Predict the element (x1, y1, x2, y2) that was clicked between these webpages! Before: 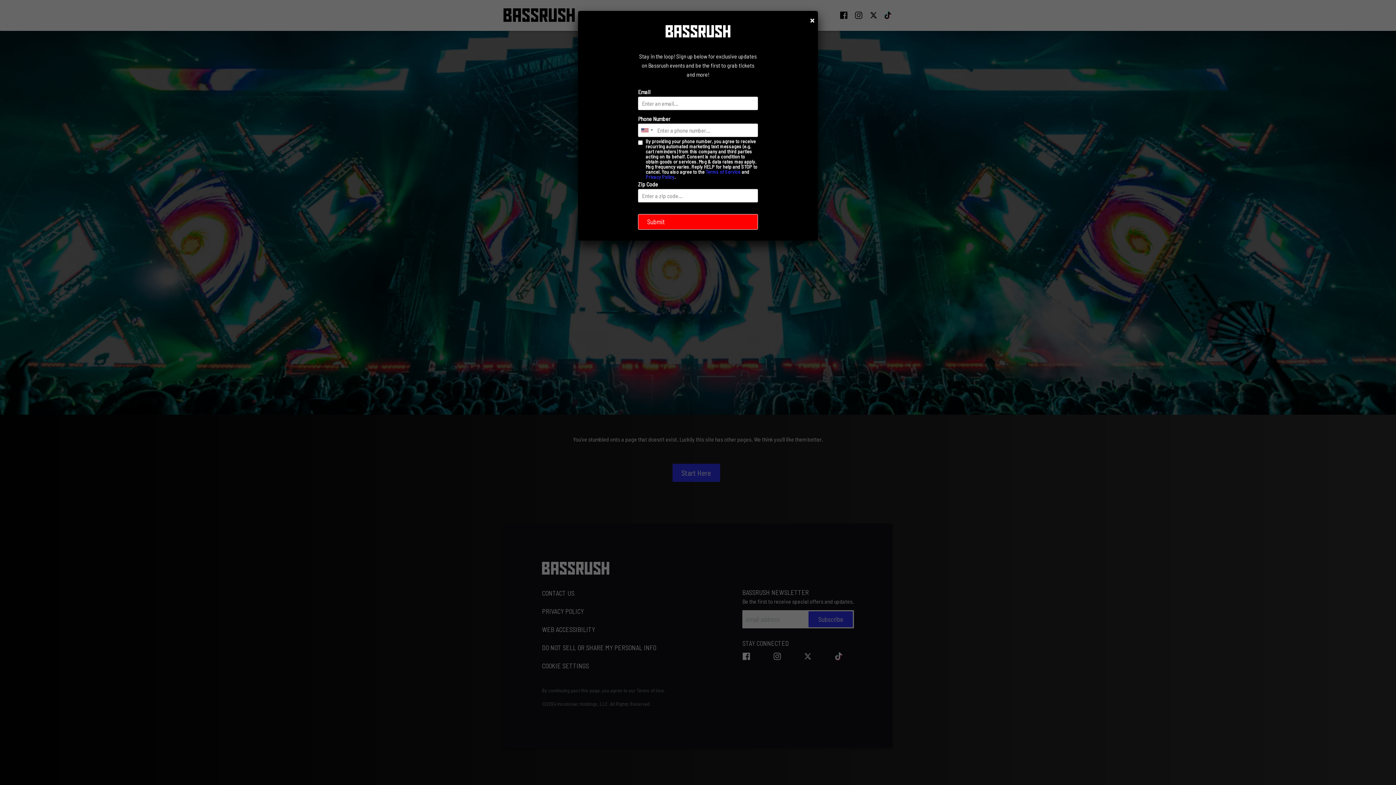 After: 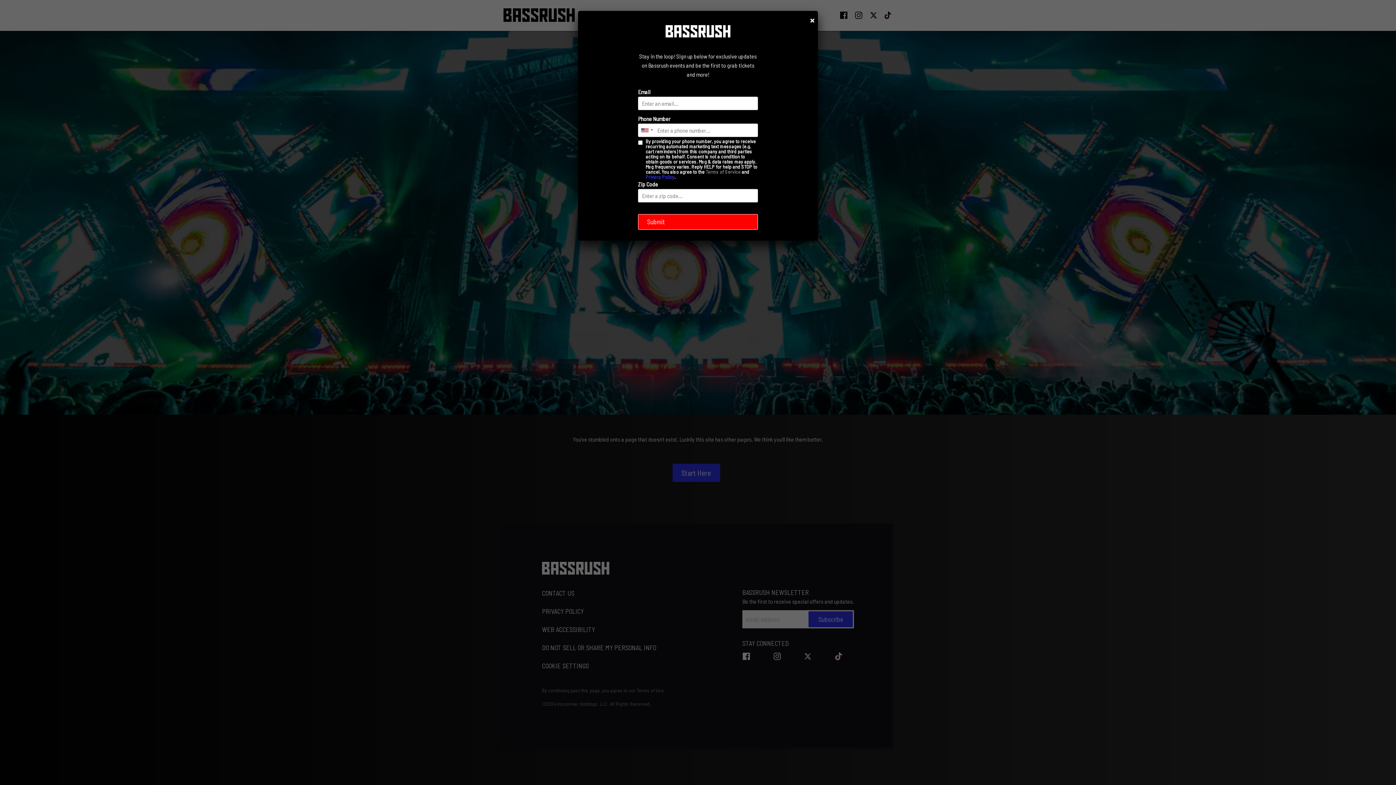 Action: label: Terms of Service bbox: (705, 168, 740, 174)